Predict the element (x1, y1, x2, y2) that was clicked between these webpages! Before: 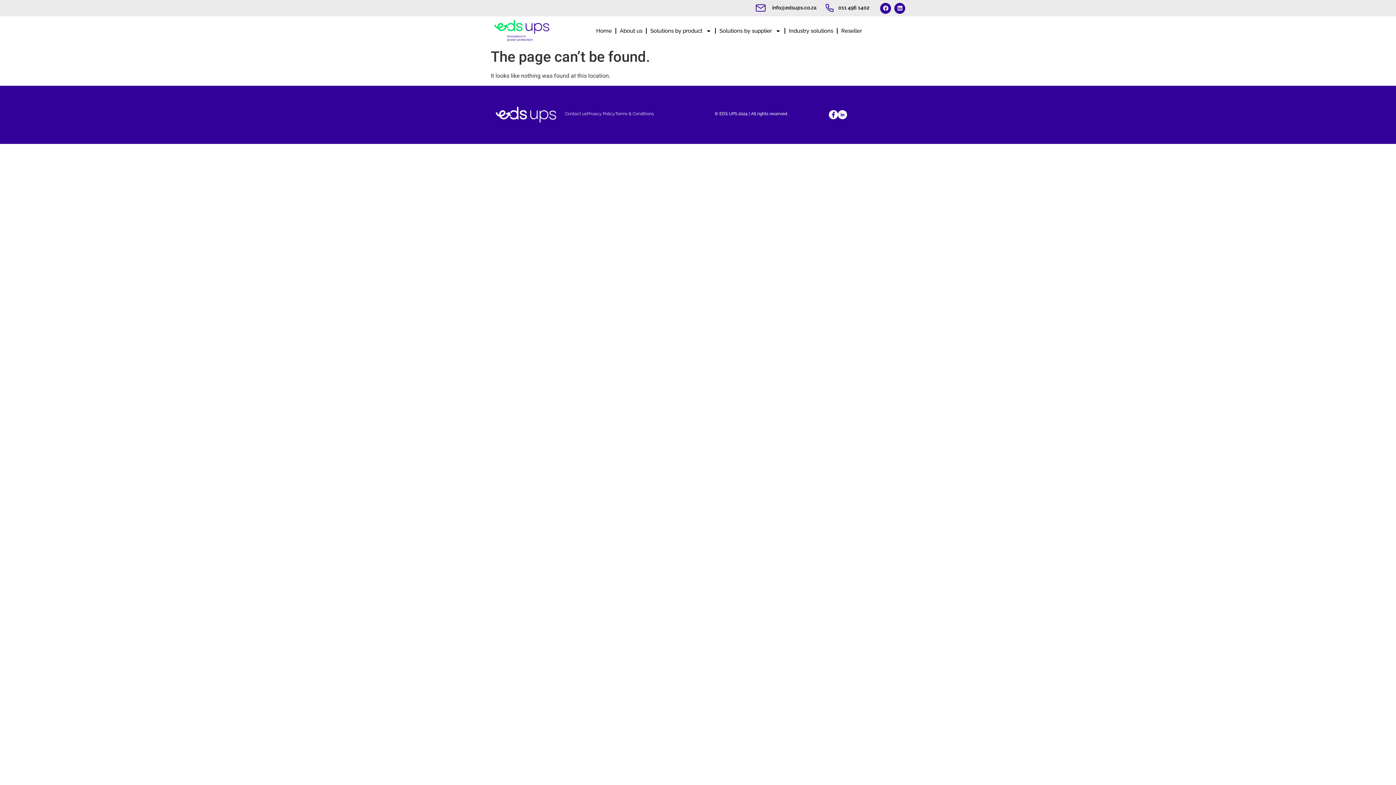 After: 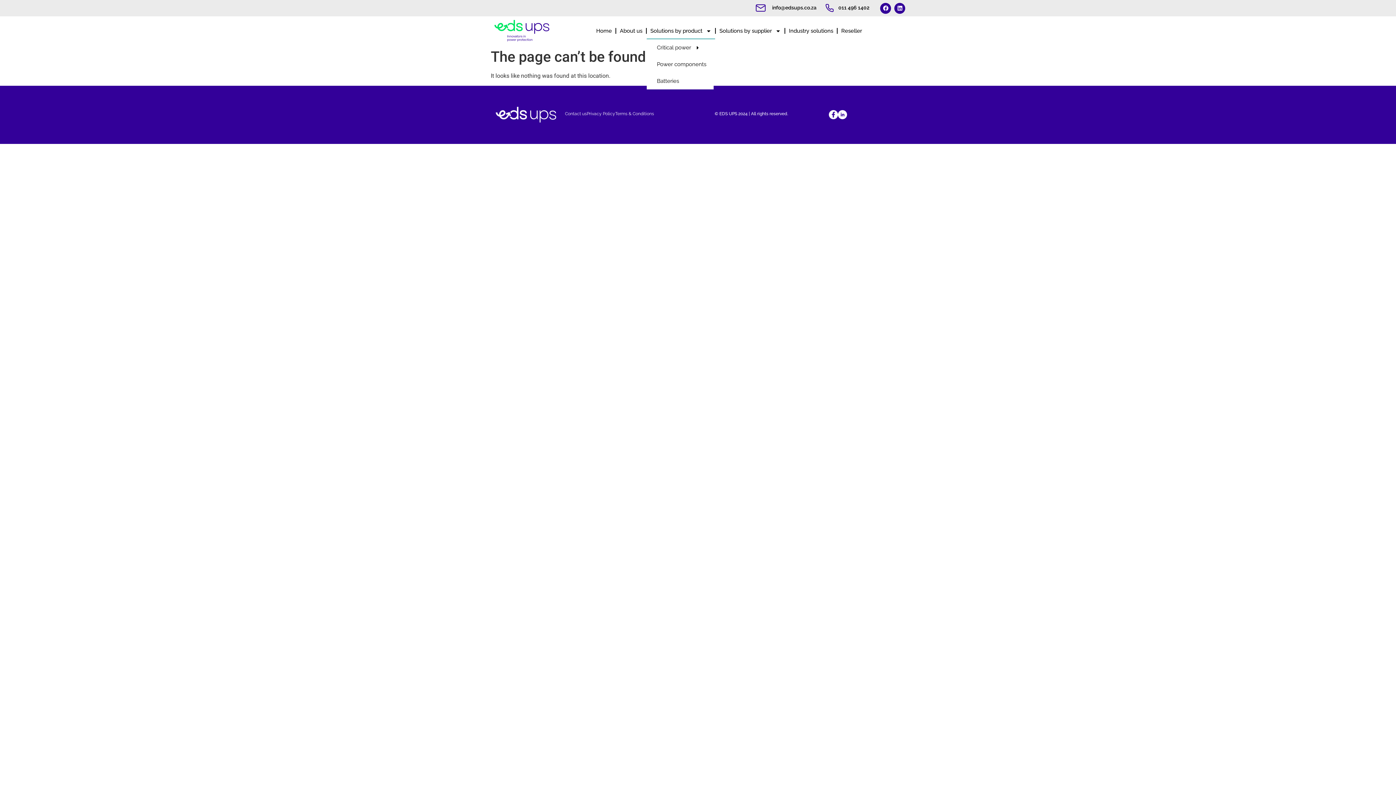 Action: label: Solutions by product bbox: (646, 22, 715, 39)